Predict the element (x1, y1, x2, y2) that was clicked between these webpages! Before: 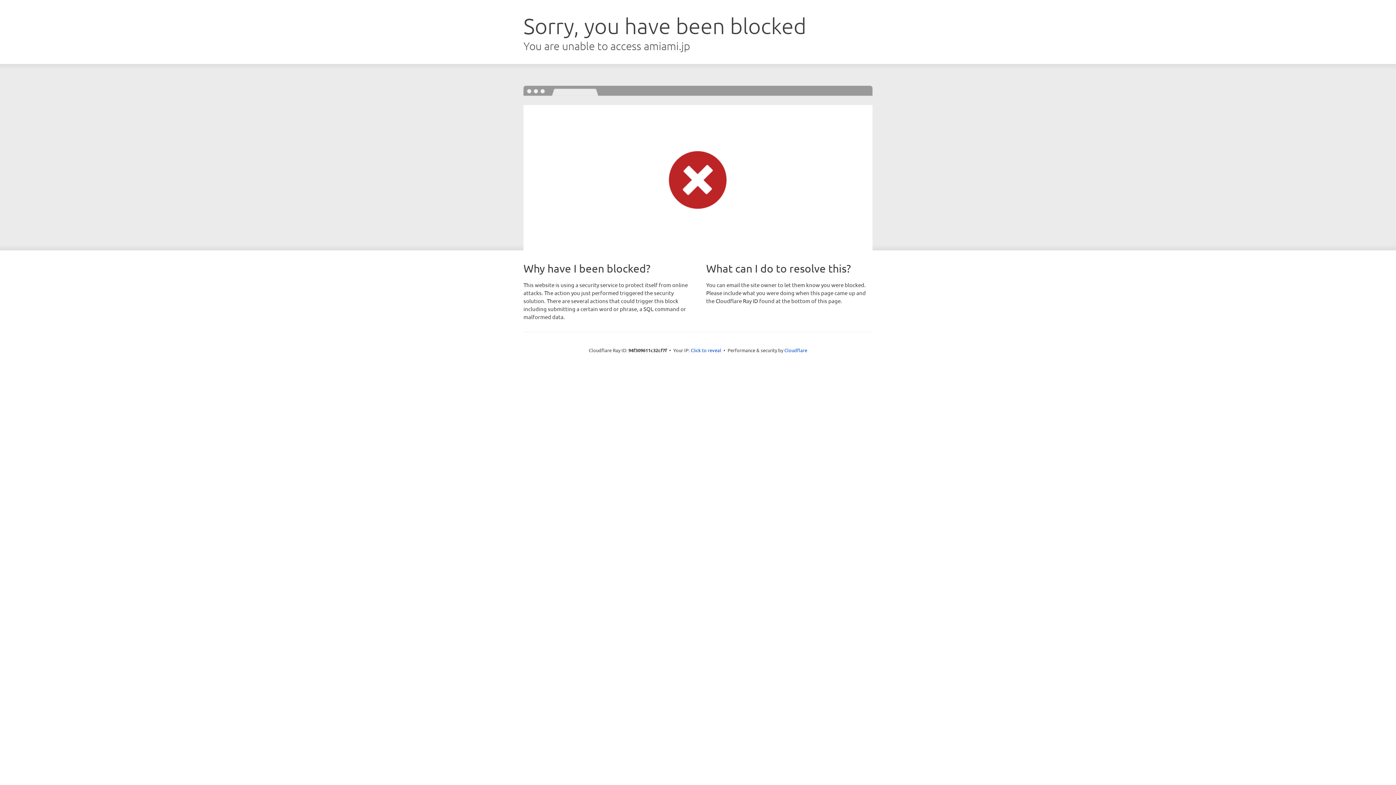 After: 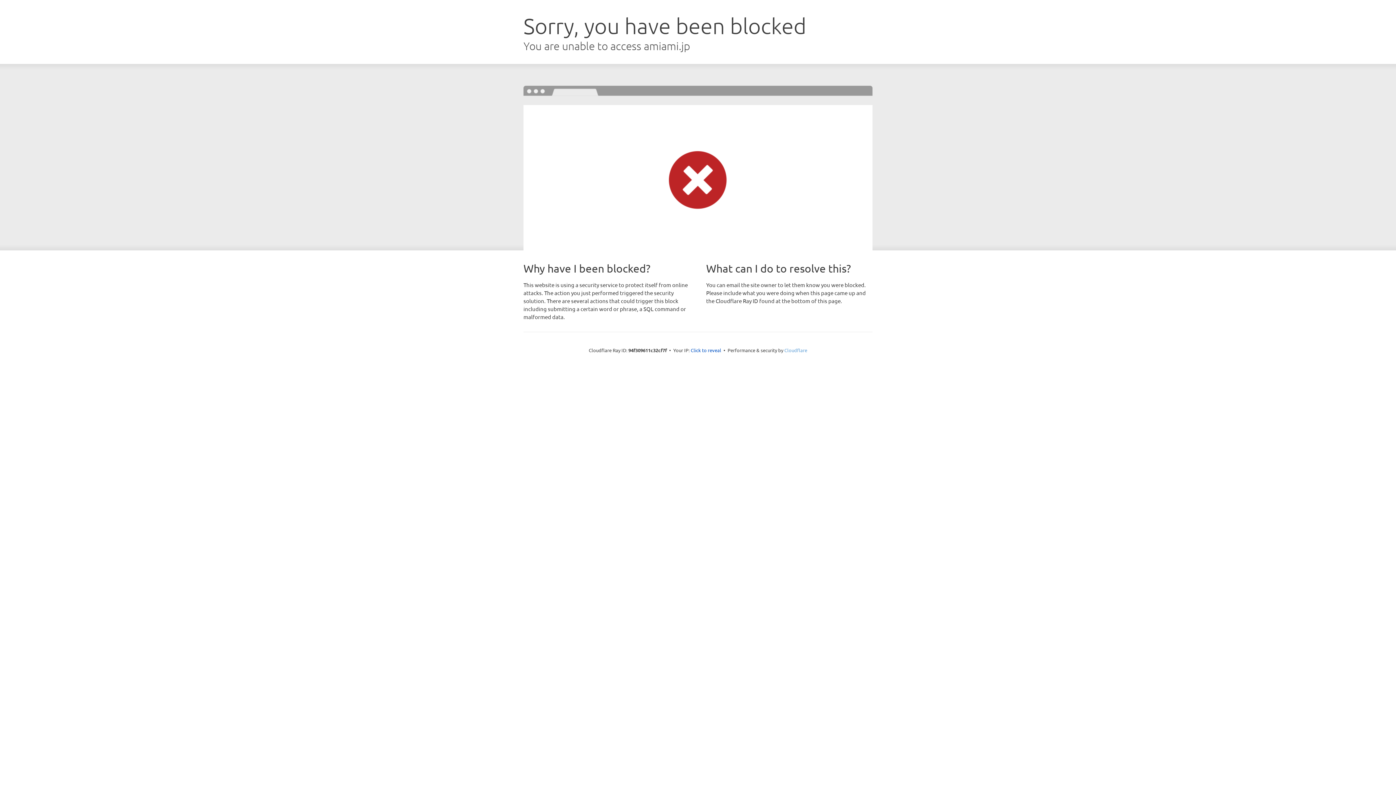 Action: label: Cloudflare bbox: (784, 347, 807, 353)